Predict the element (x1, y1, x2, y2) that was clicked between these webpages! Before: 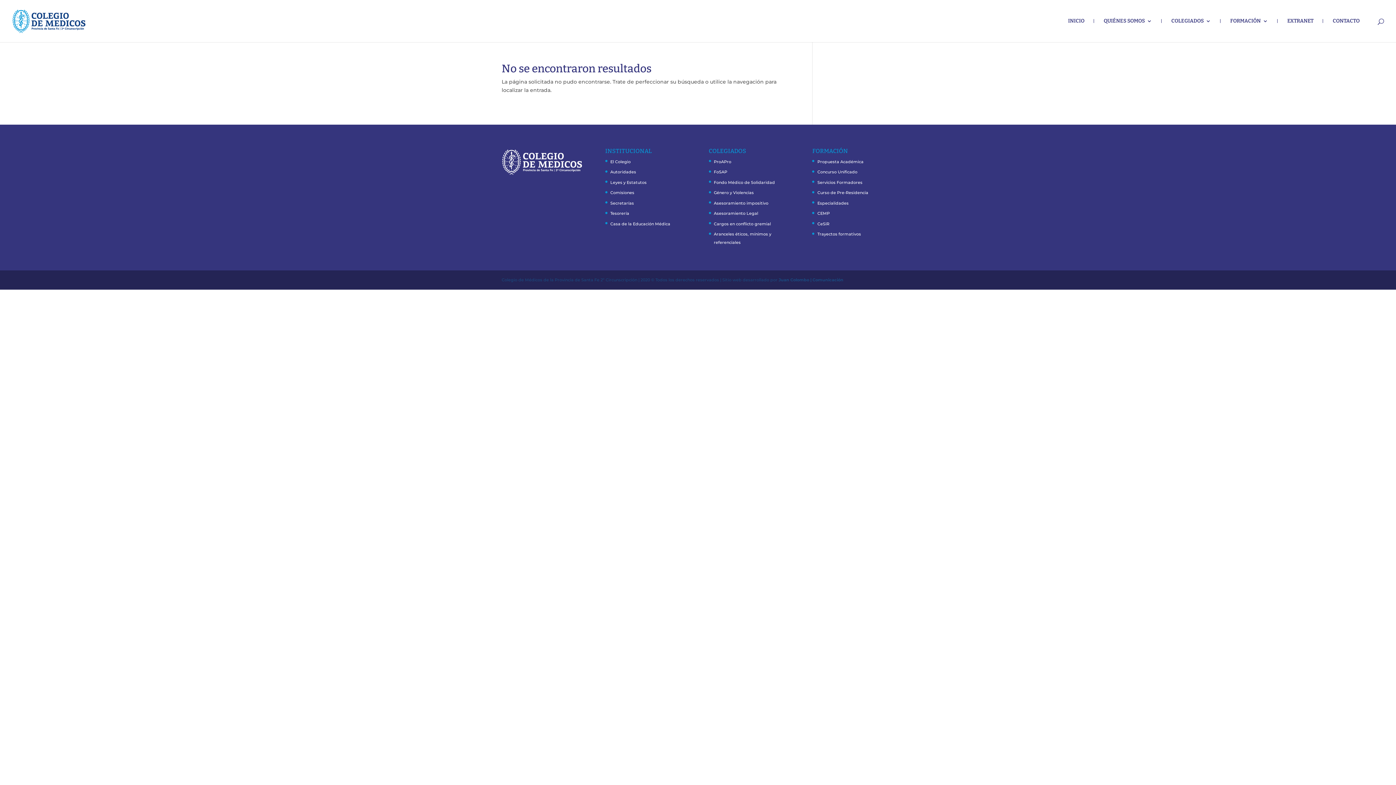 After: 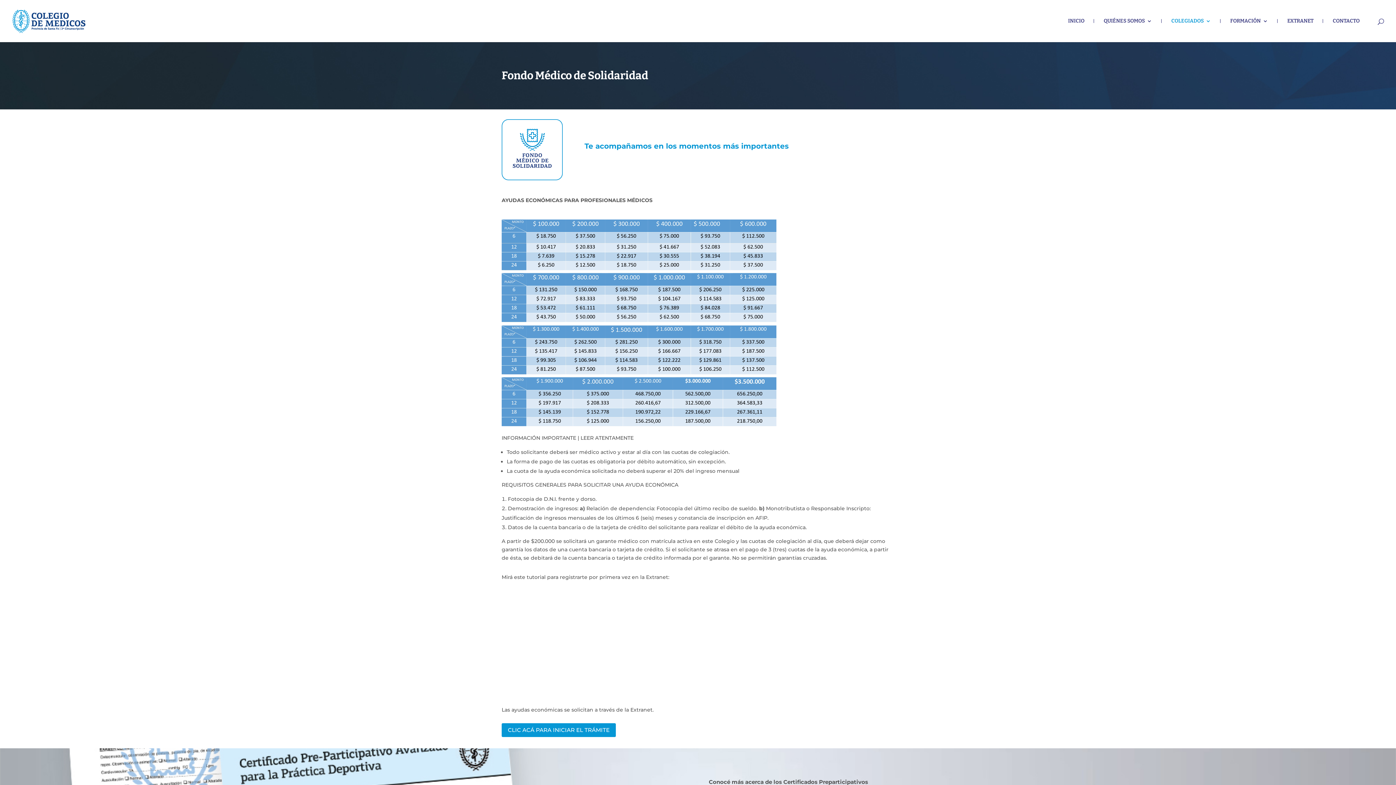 Action: label: Fondo Médico de Solidaridad bbox: (714, 179, 775, 185)